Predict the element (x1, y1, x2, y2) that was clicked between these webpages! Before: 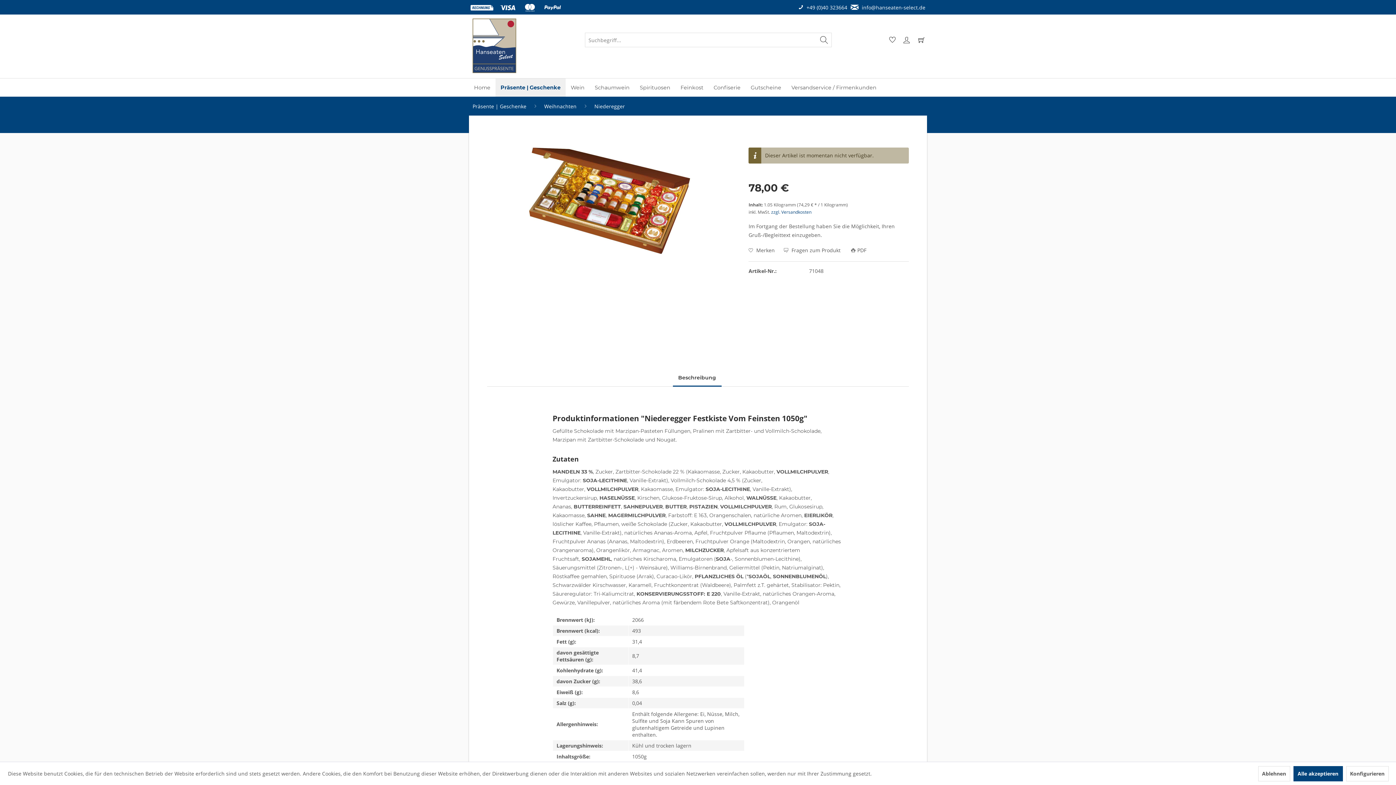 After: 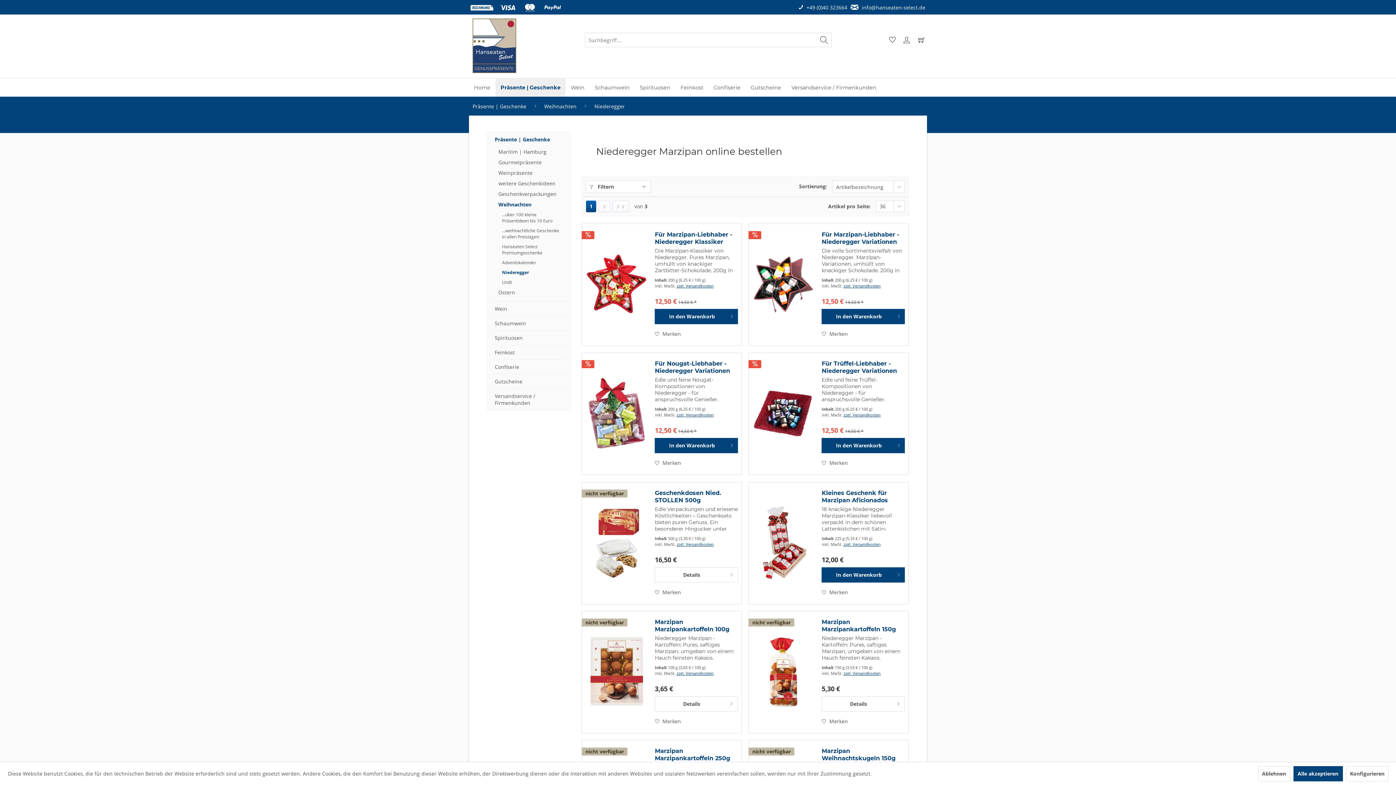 Action: bbox: (590, 98, 628, 114) label: Niederegger